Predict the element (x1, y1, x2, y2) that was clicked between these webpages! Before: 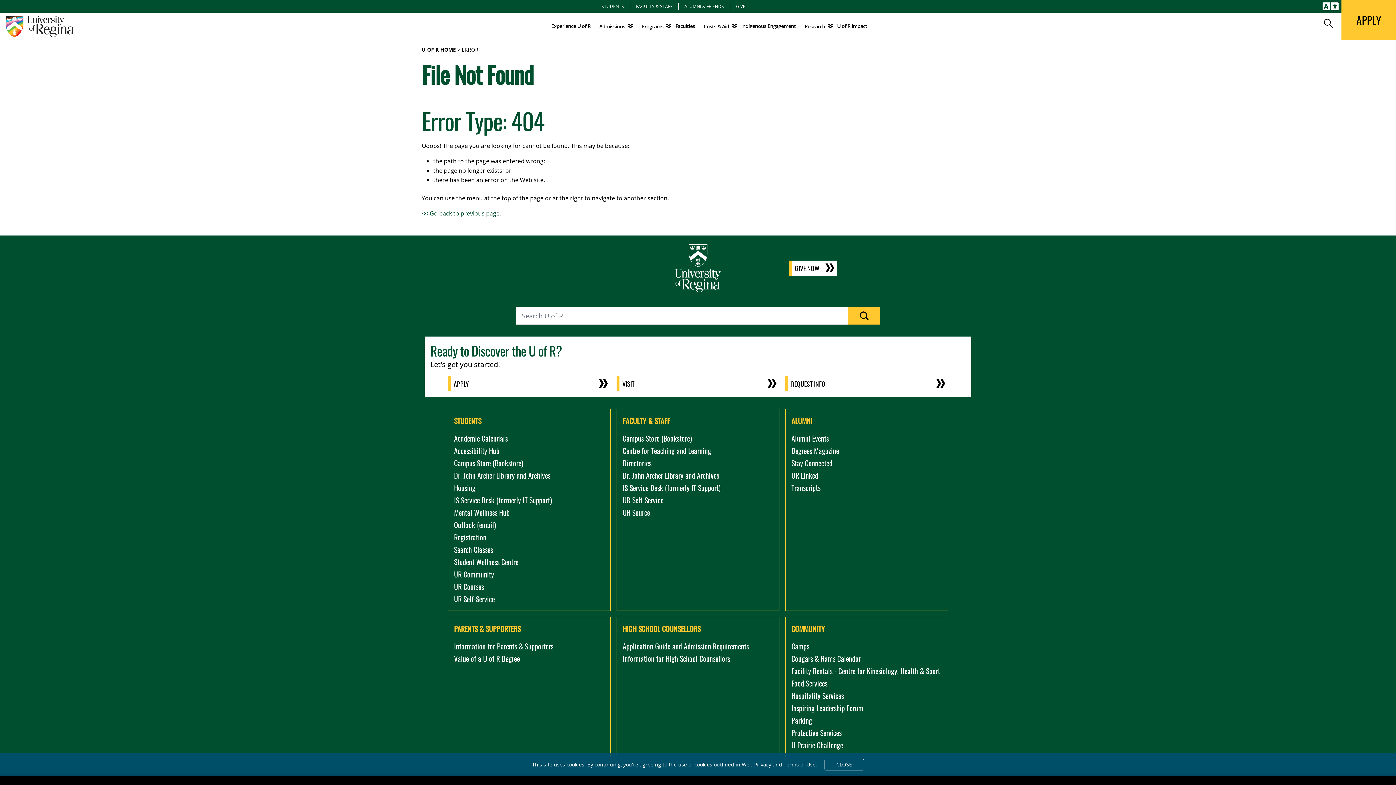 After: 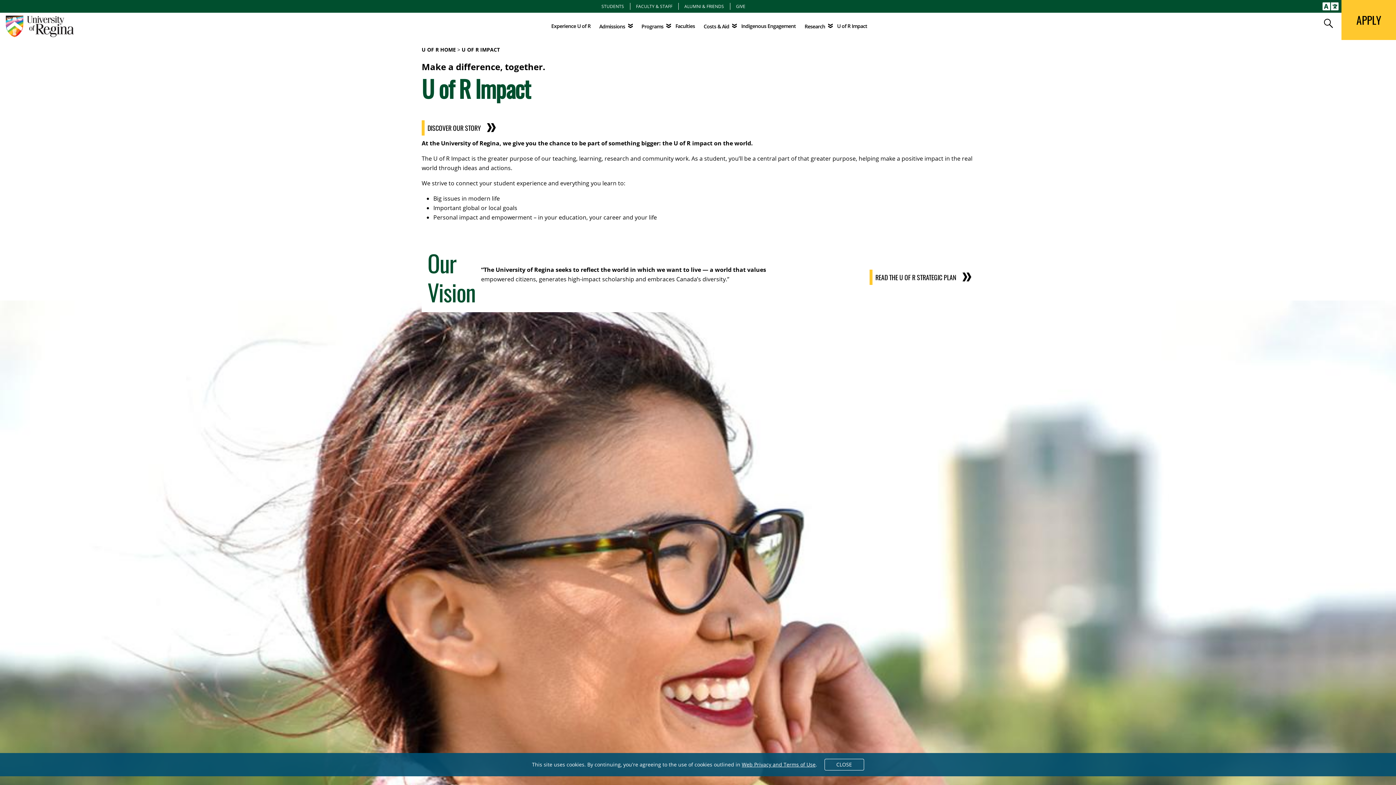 Action: label: U of R Impact bbox: (837, 22, 867, 30)